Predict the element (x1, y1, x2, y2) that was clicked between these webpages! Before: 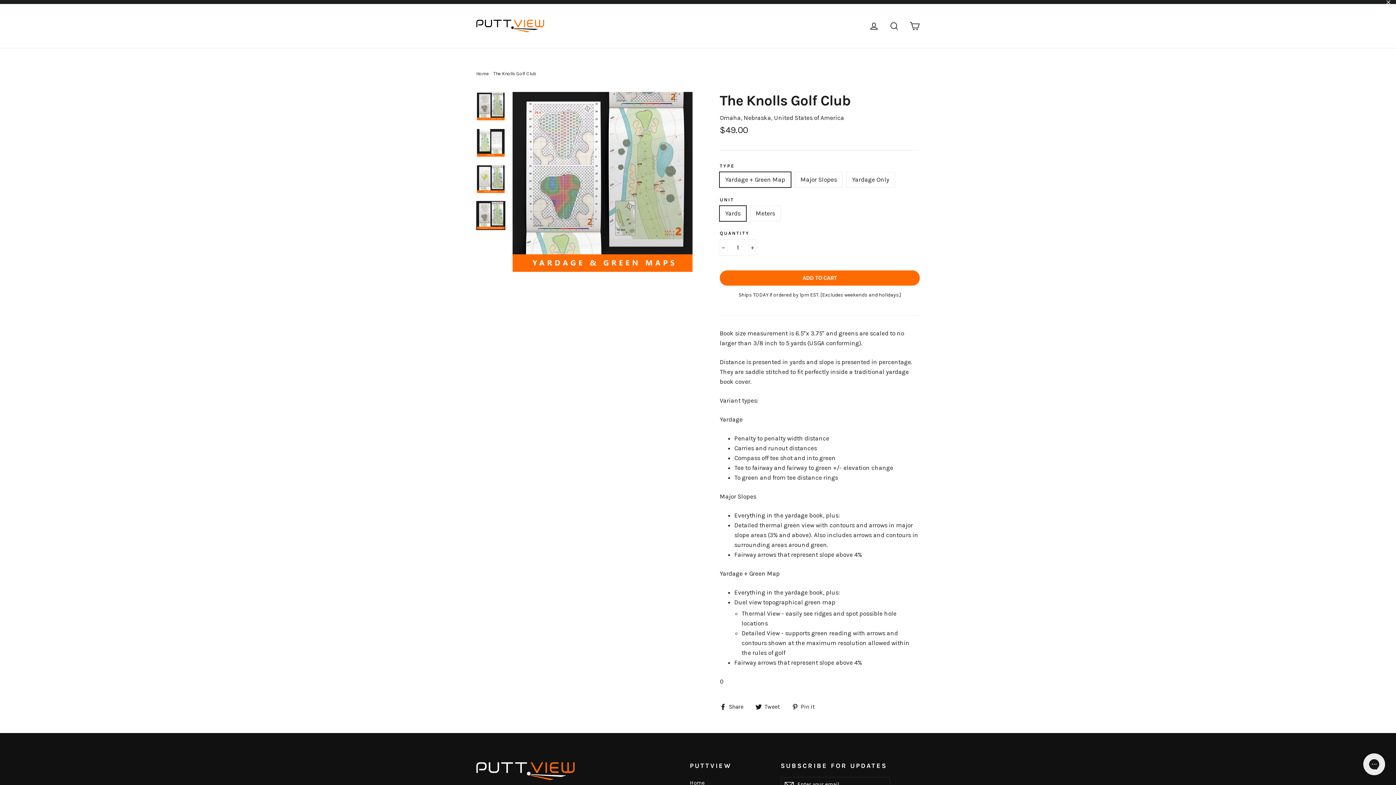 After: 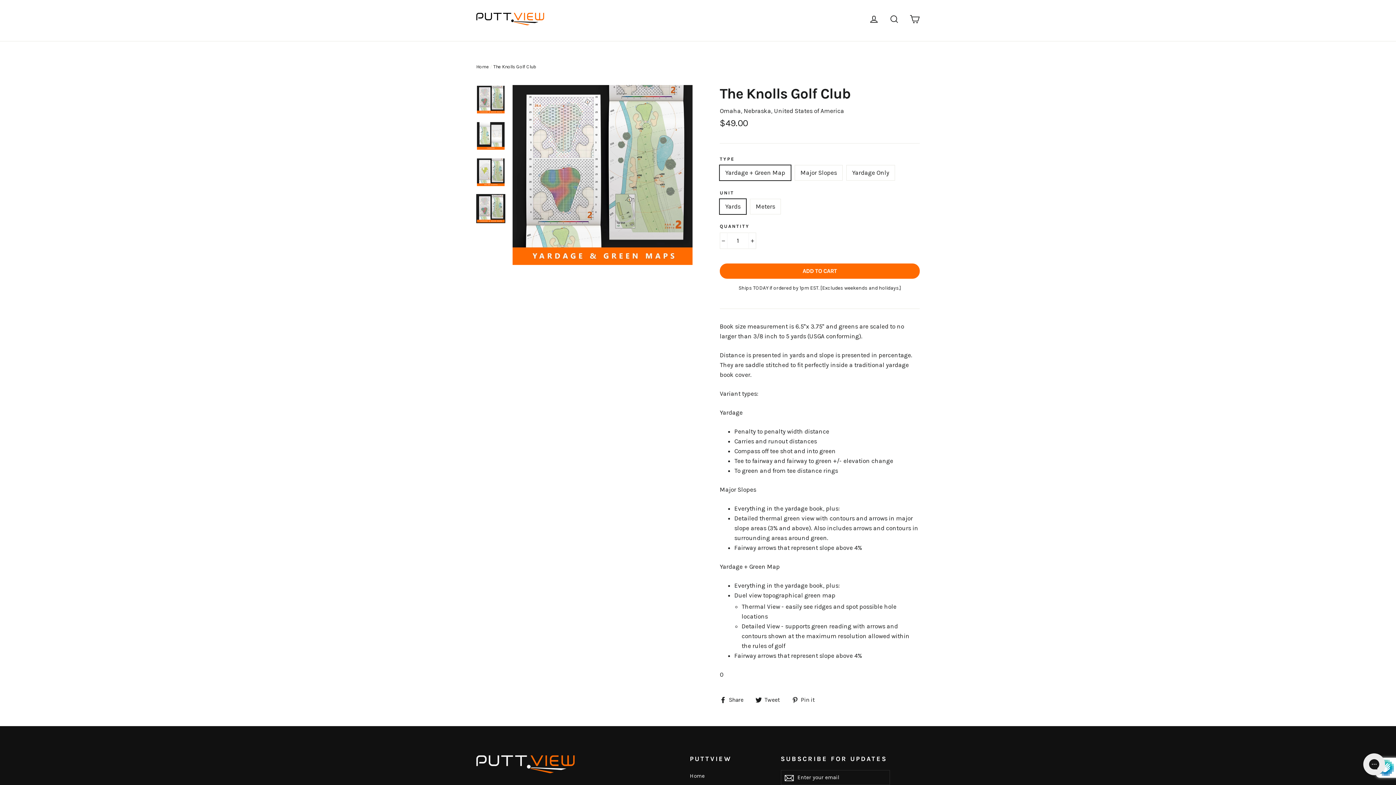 Action: bbox: (780, 762, 797, 777)